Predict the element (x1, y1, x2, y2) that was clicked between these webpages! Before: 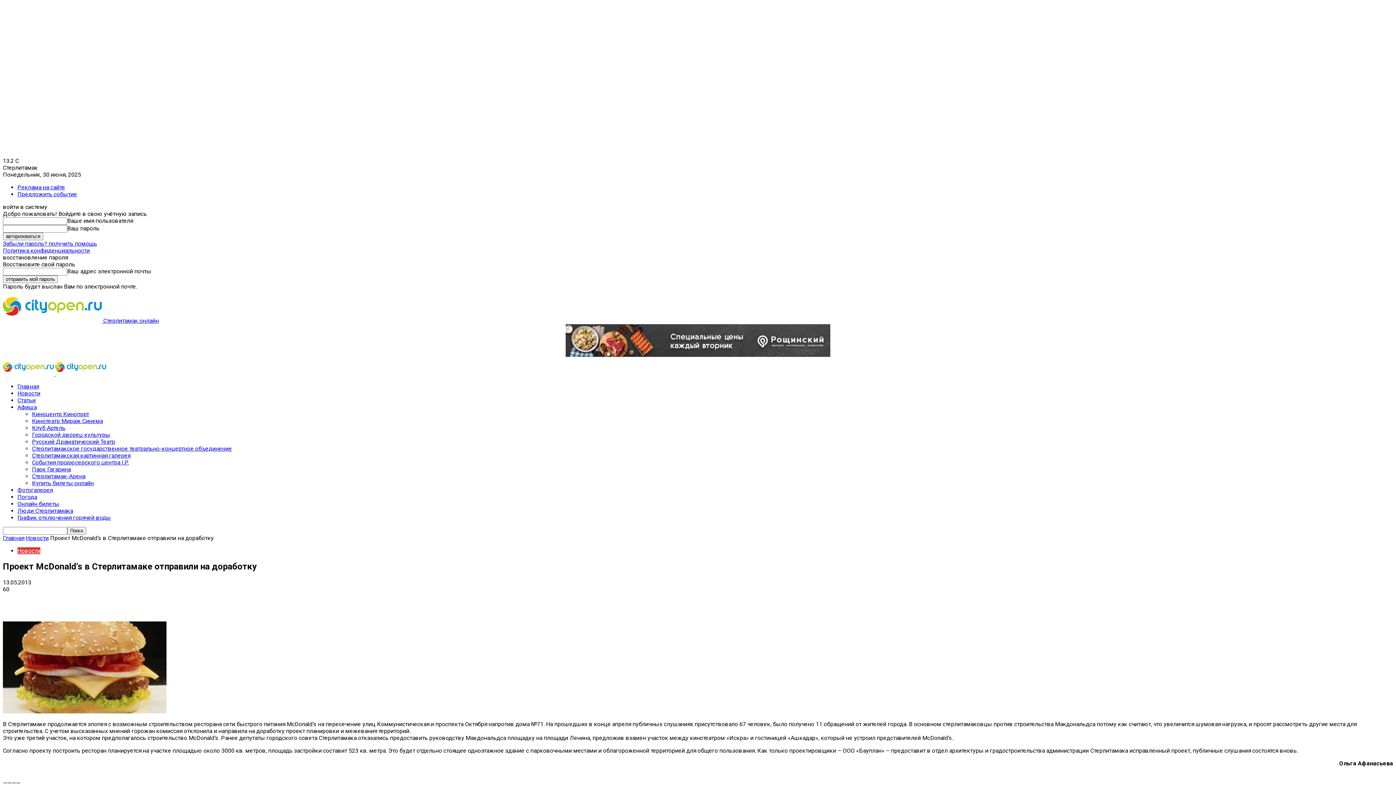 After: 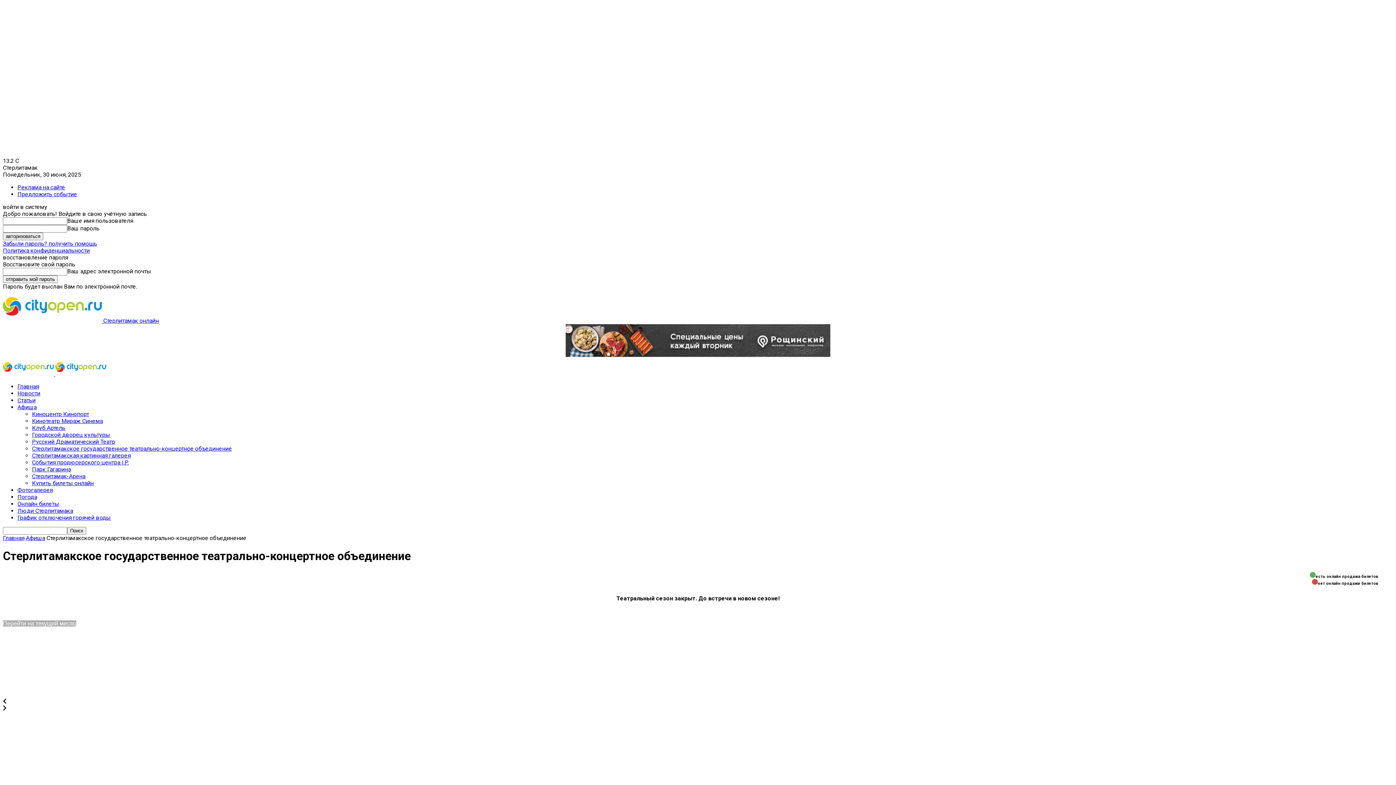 Action: bbox: (32, 445, 232, 452) label: Стерлитамакское государственное театрально-концертное объединение